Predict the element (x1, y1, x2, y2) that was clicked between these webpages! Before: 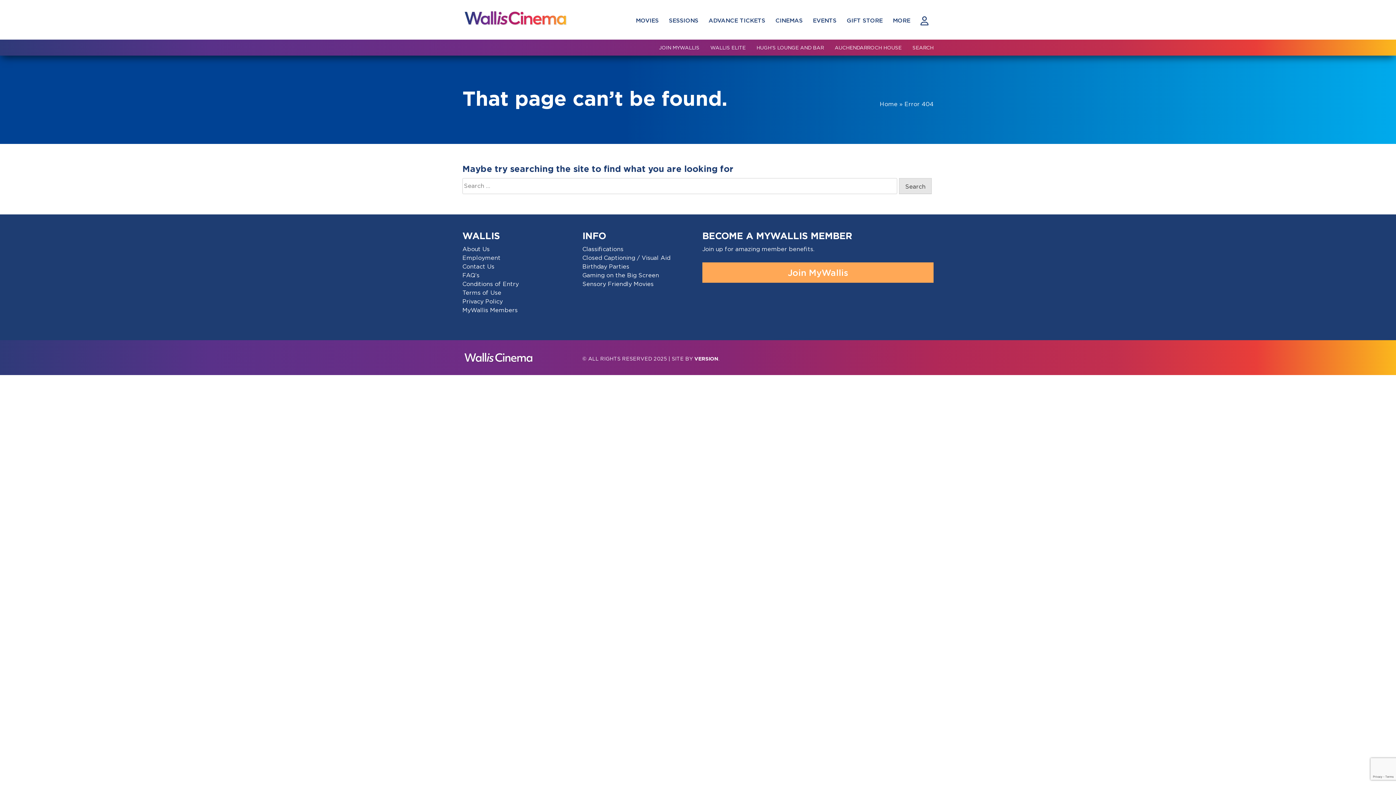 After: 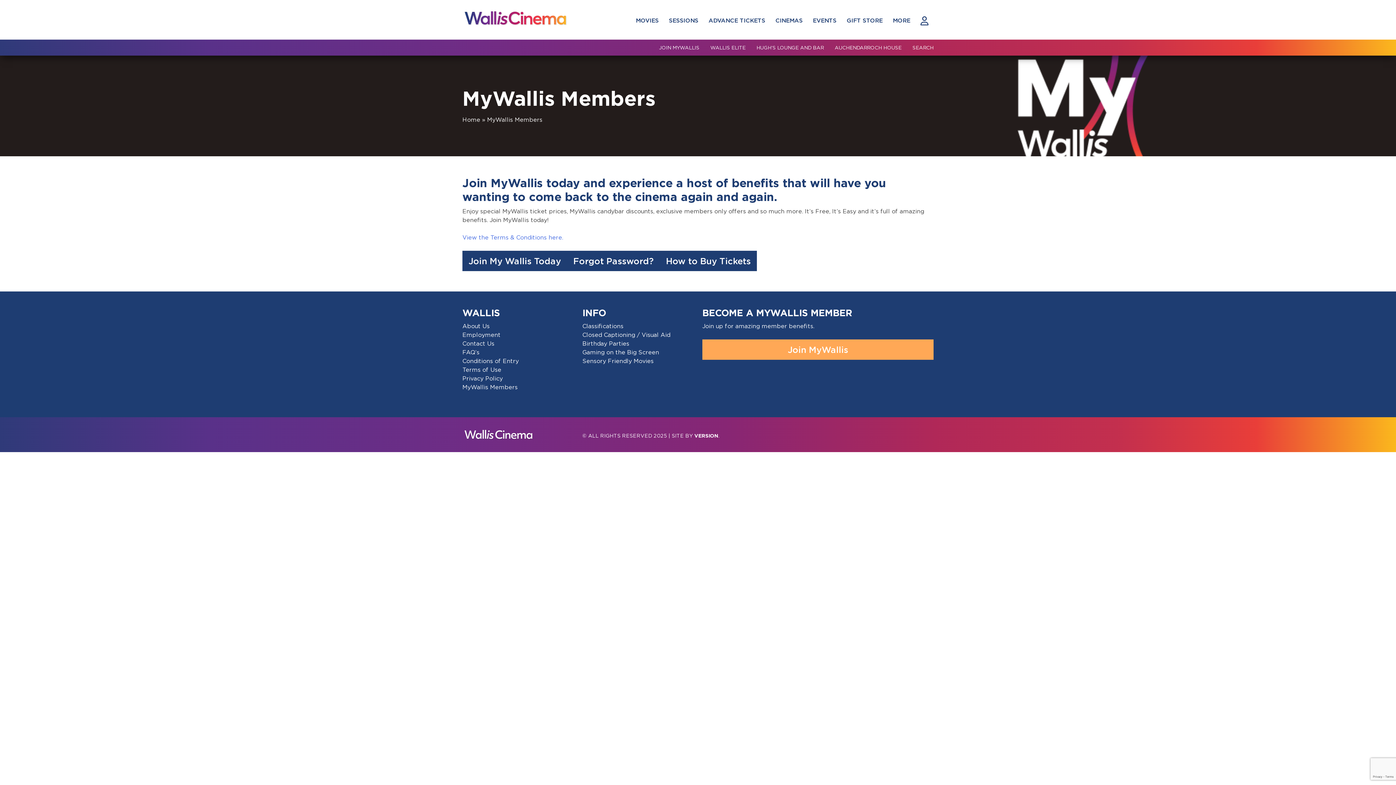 Action: bbox: (462, 307, 517, 313) label: MyWallis Members